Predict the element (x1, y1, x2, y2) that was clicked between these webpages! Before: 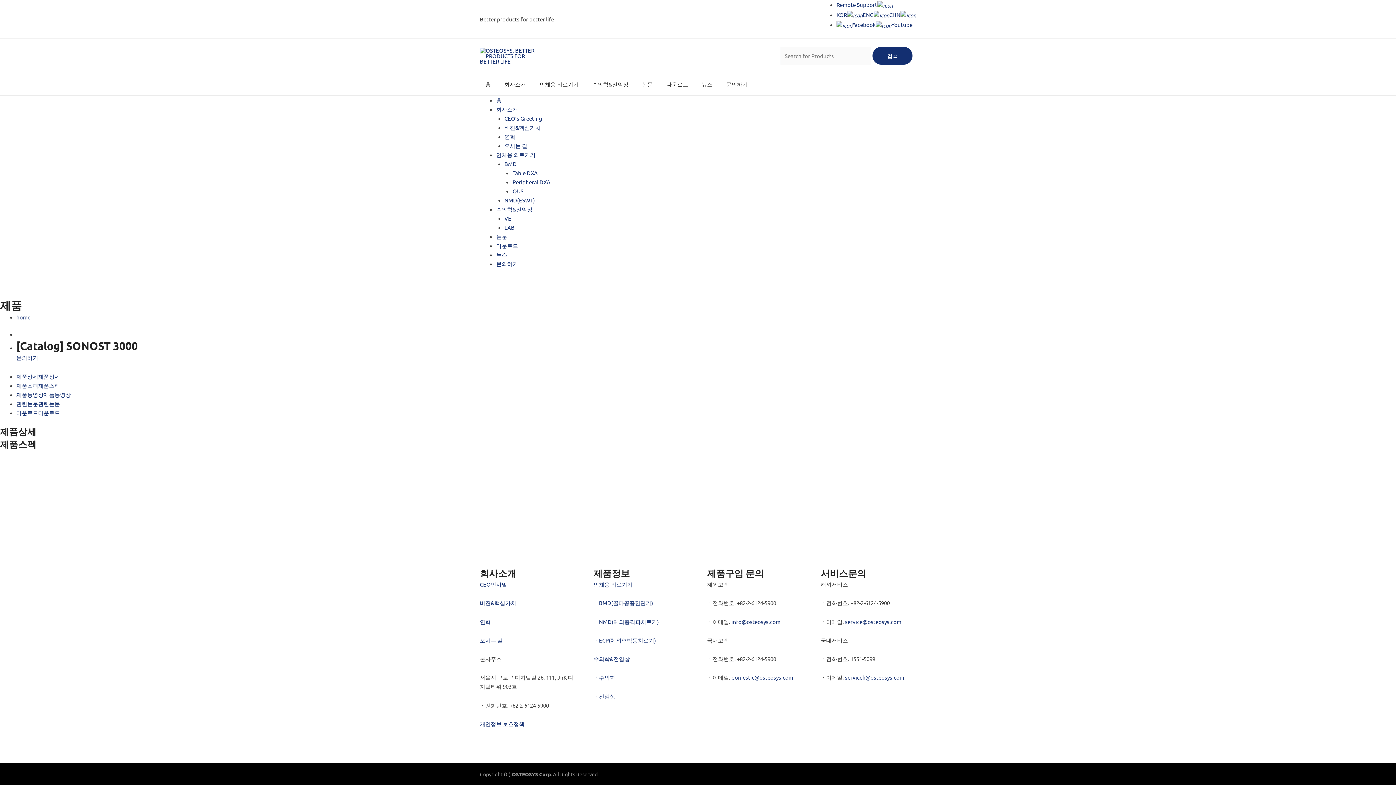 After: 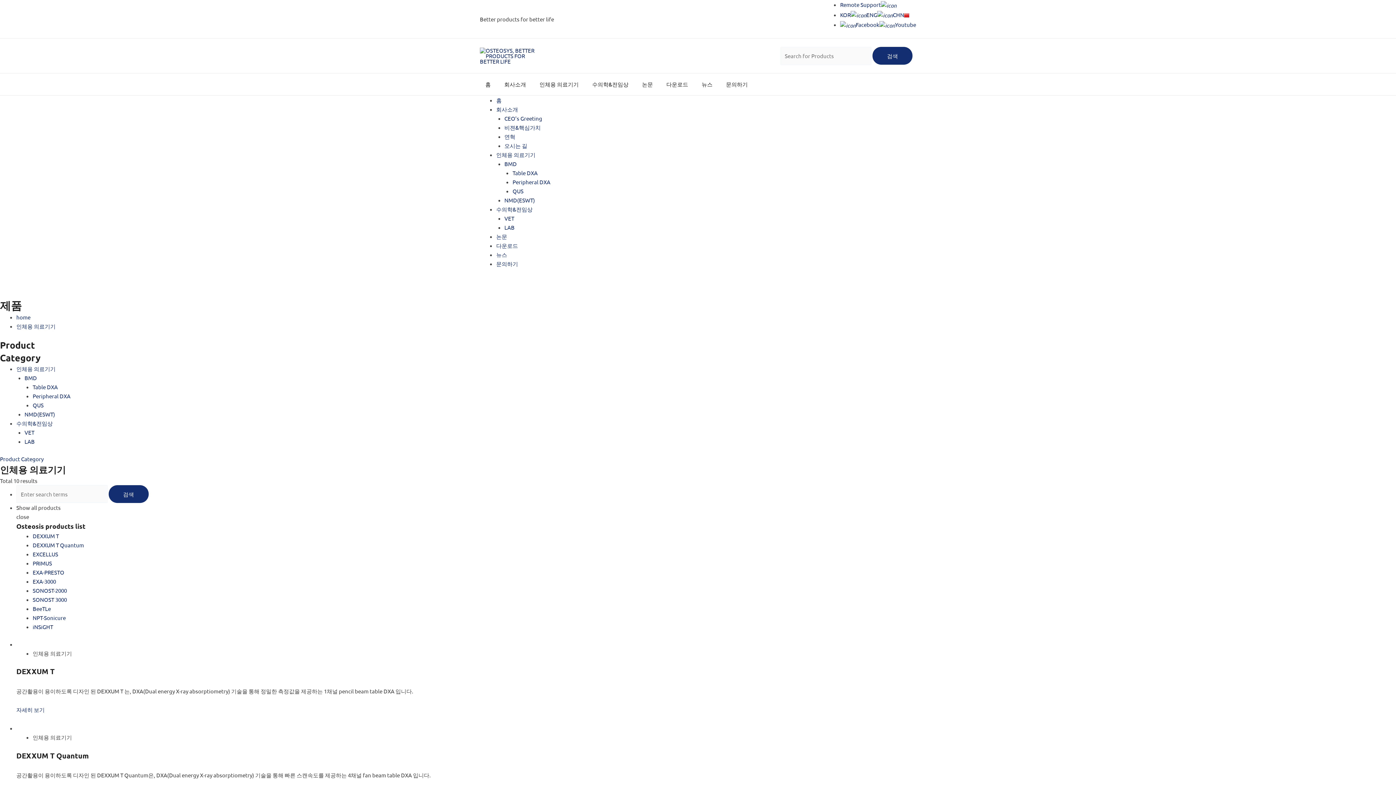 Action: label: 인체용 의료기기 bbox: (534, 73, 586, 95)